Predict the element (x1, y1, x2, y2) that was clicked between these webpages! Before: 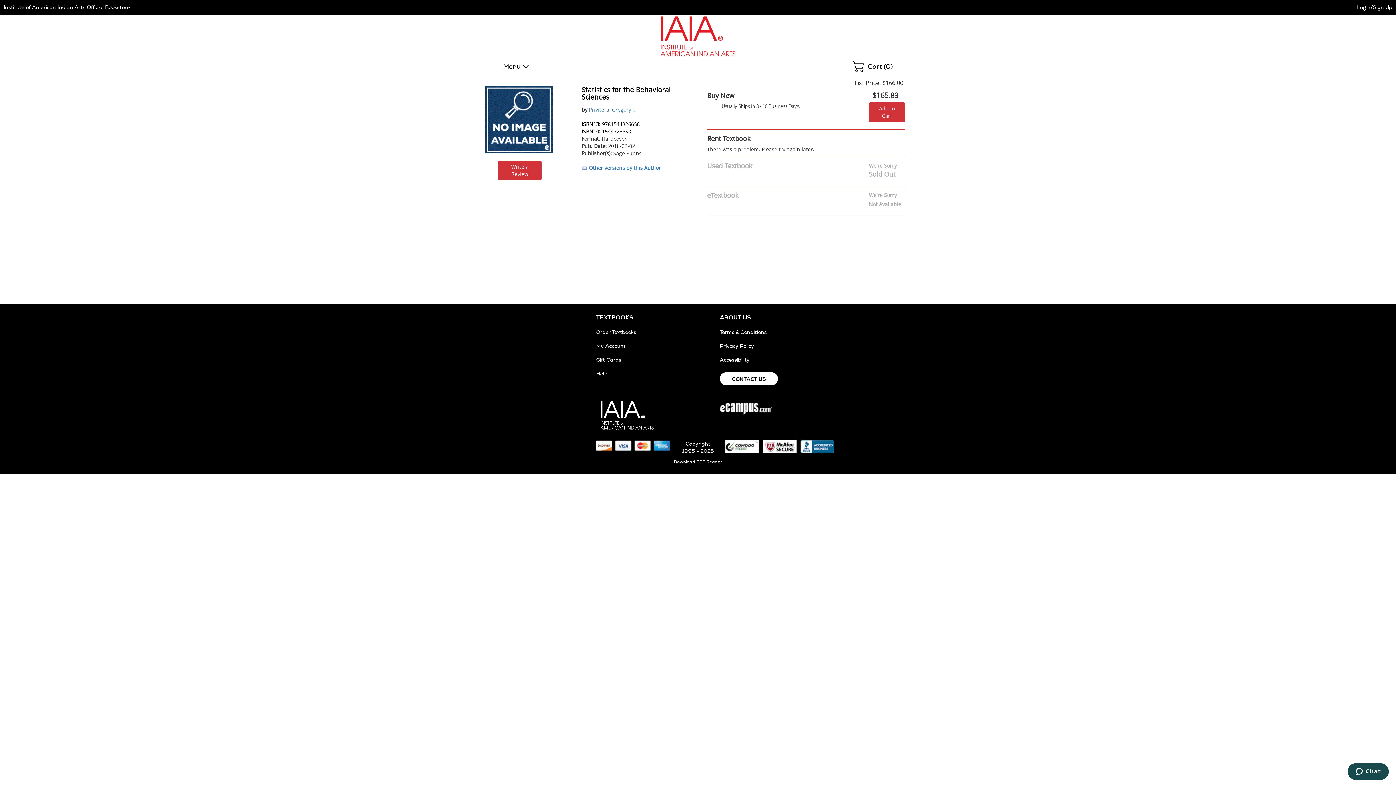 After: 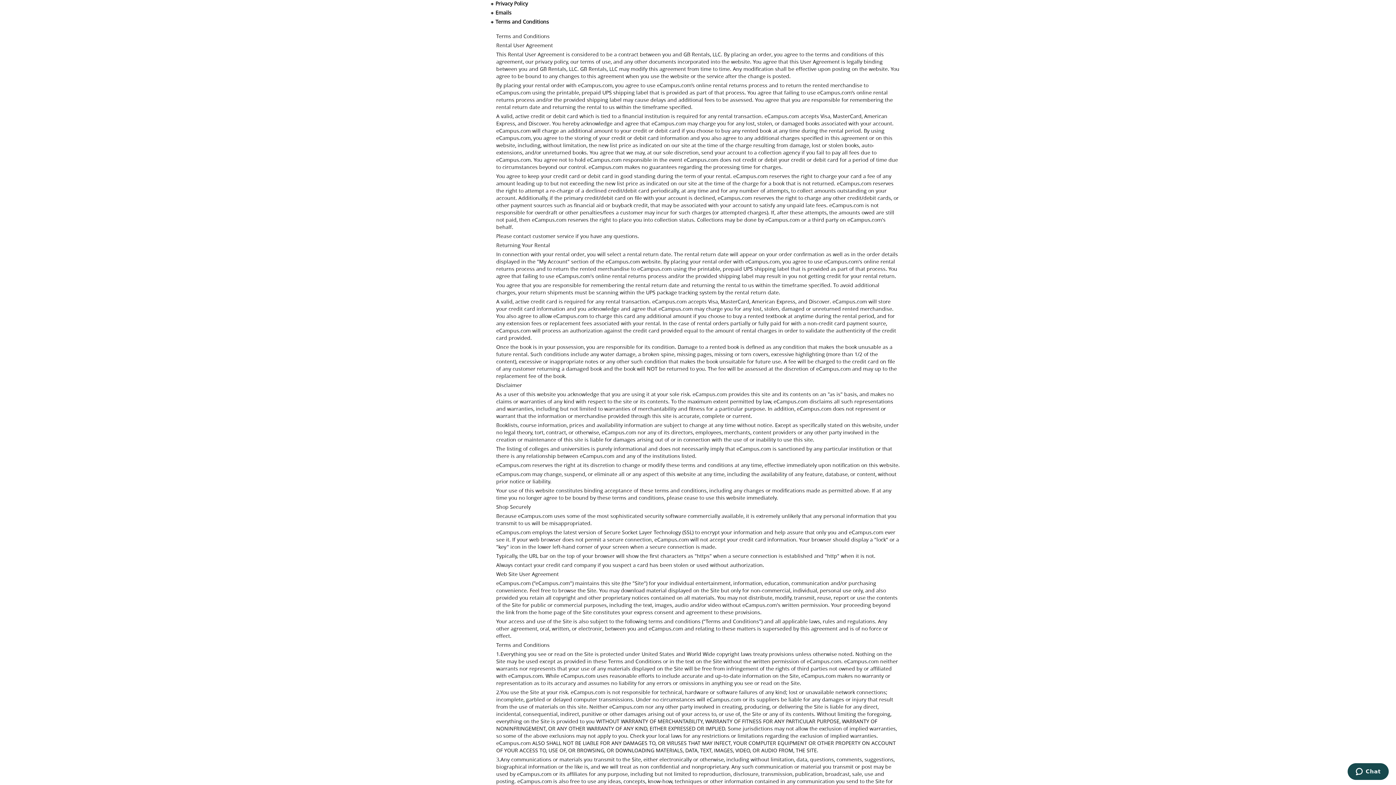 Action: label: Terms & Conditions bbox: (720, 329, 766, 335)